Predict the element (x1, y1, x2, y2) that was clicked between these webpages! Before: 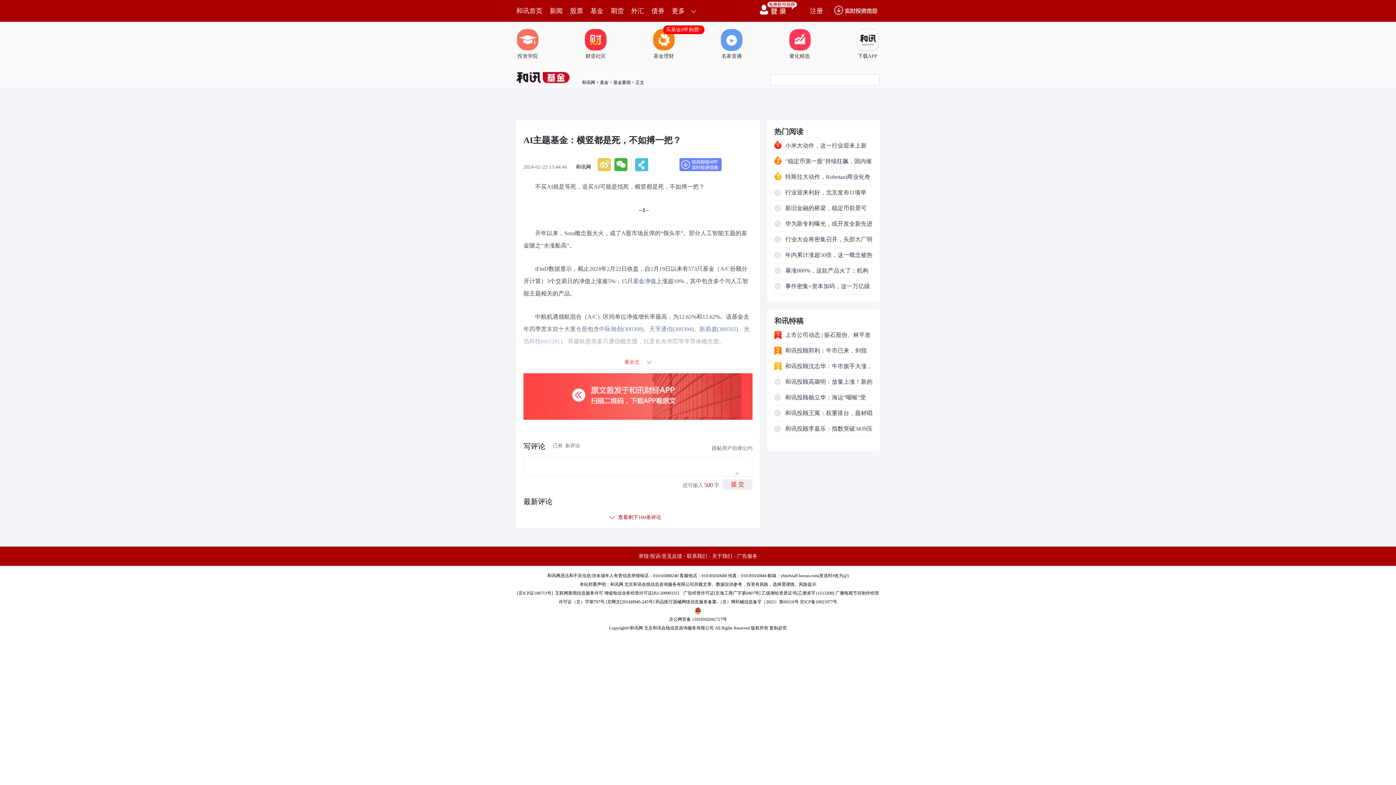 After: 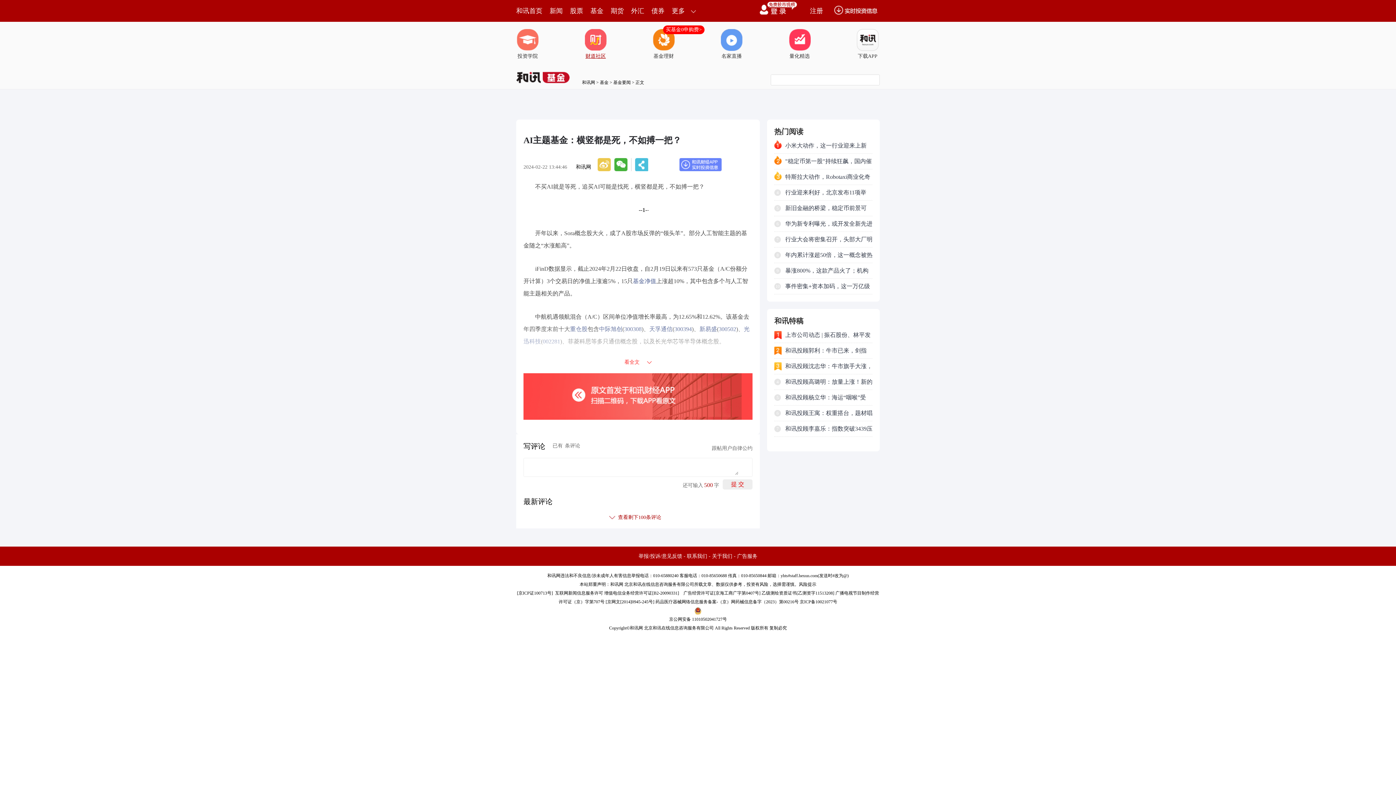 Action: bbox: (584, 29, 607, 60) label: 财道社区